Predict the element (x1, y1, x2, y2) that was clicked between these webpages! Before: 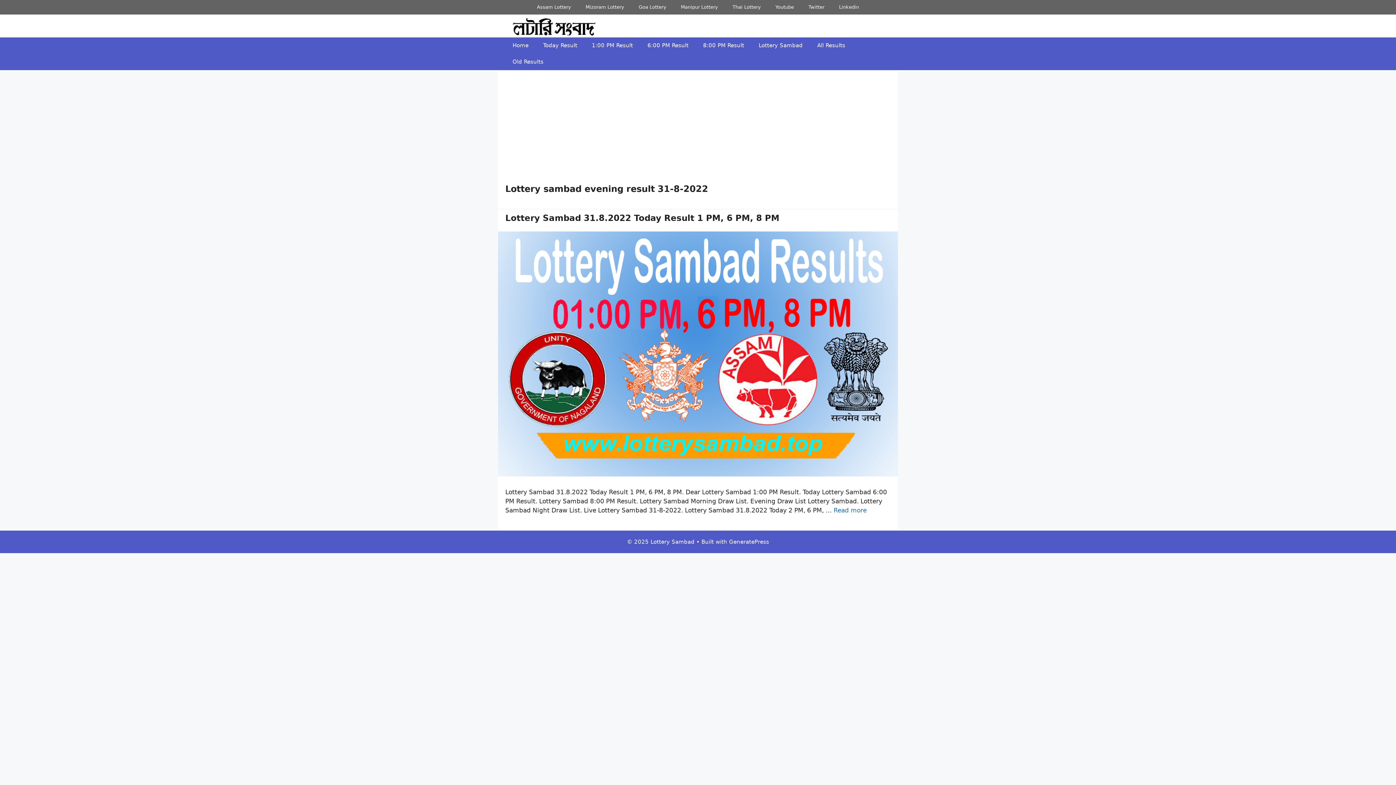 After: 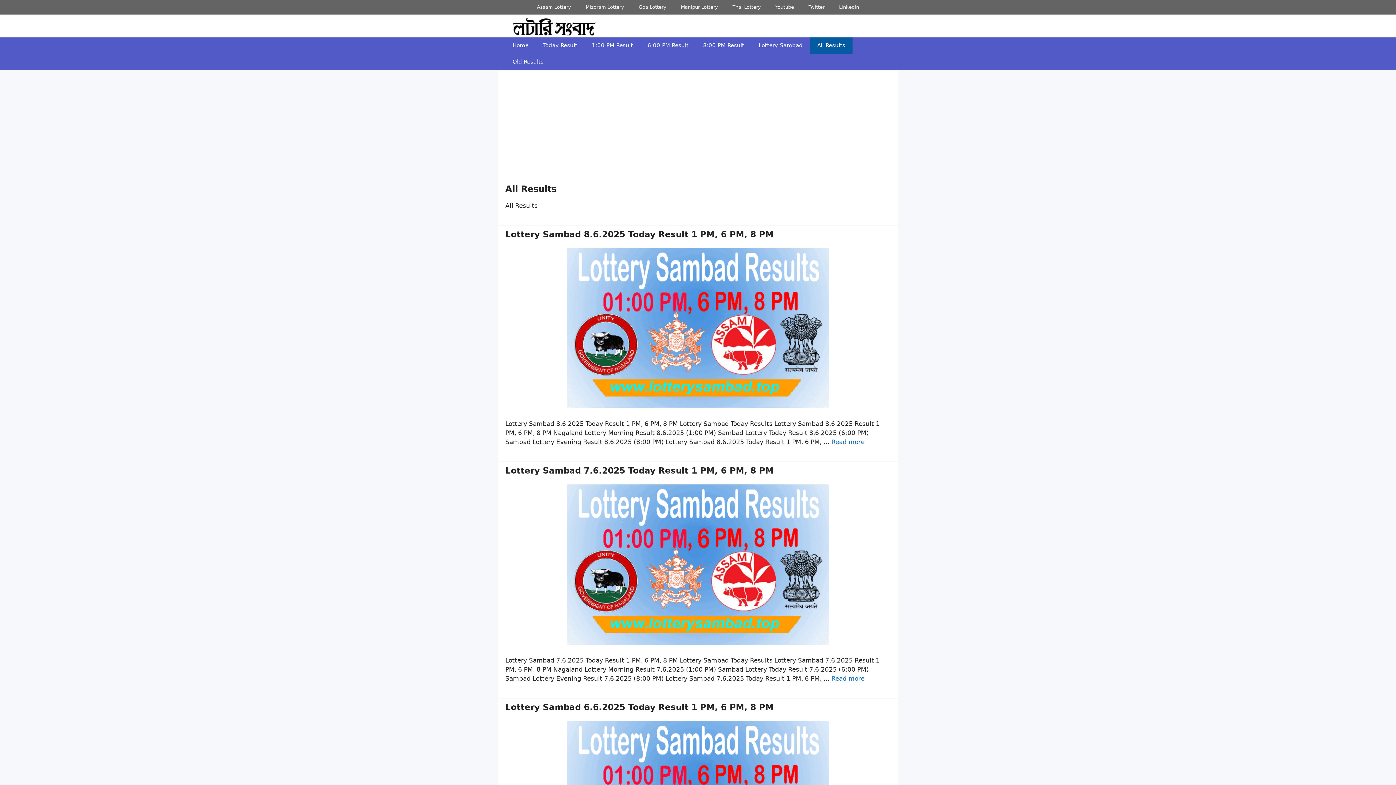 Action: label: All Results bbox: (810, 37, 852, 53)